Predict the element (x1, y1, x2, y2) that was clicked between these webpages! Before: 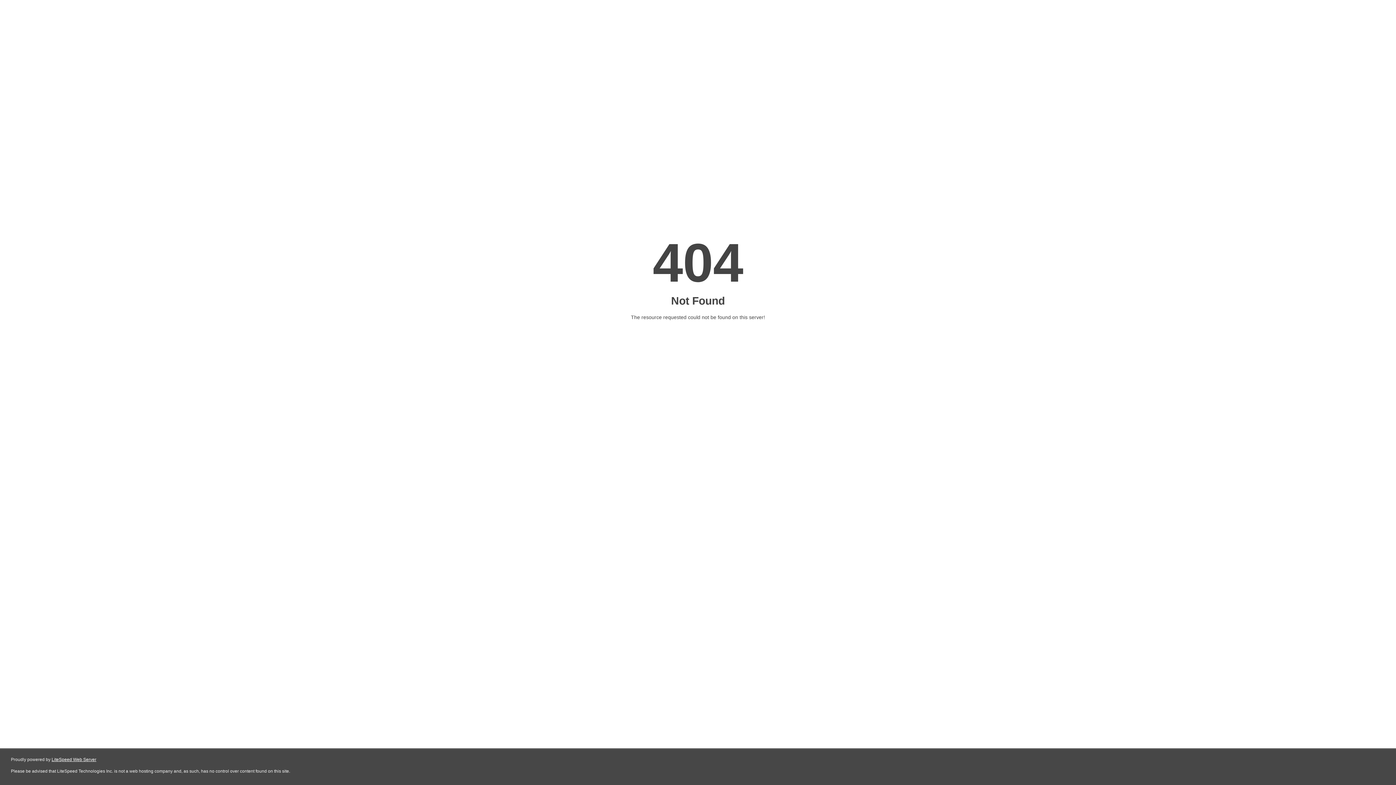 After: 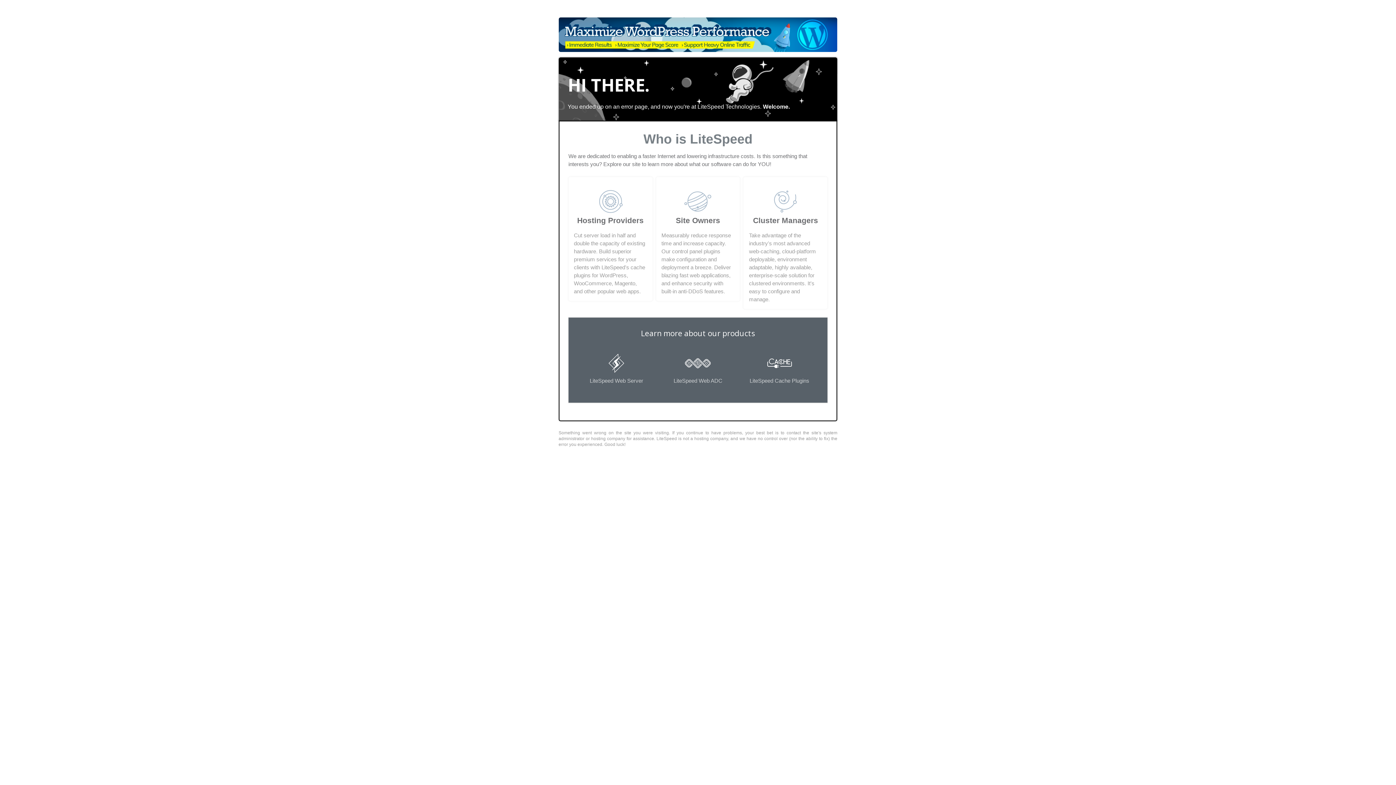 Action: bbox: (51, 757, 96, 762) label: LiteSpeed Web Server